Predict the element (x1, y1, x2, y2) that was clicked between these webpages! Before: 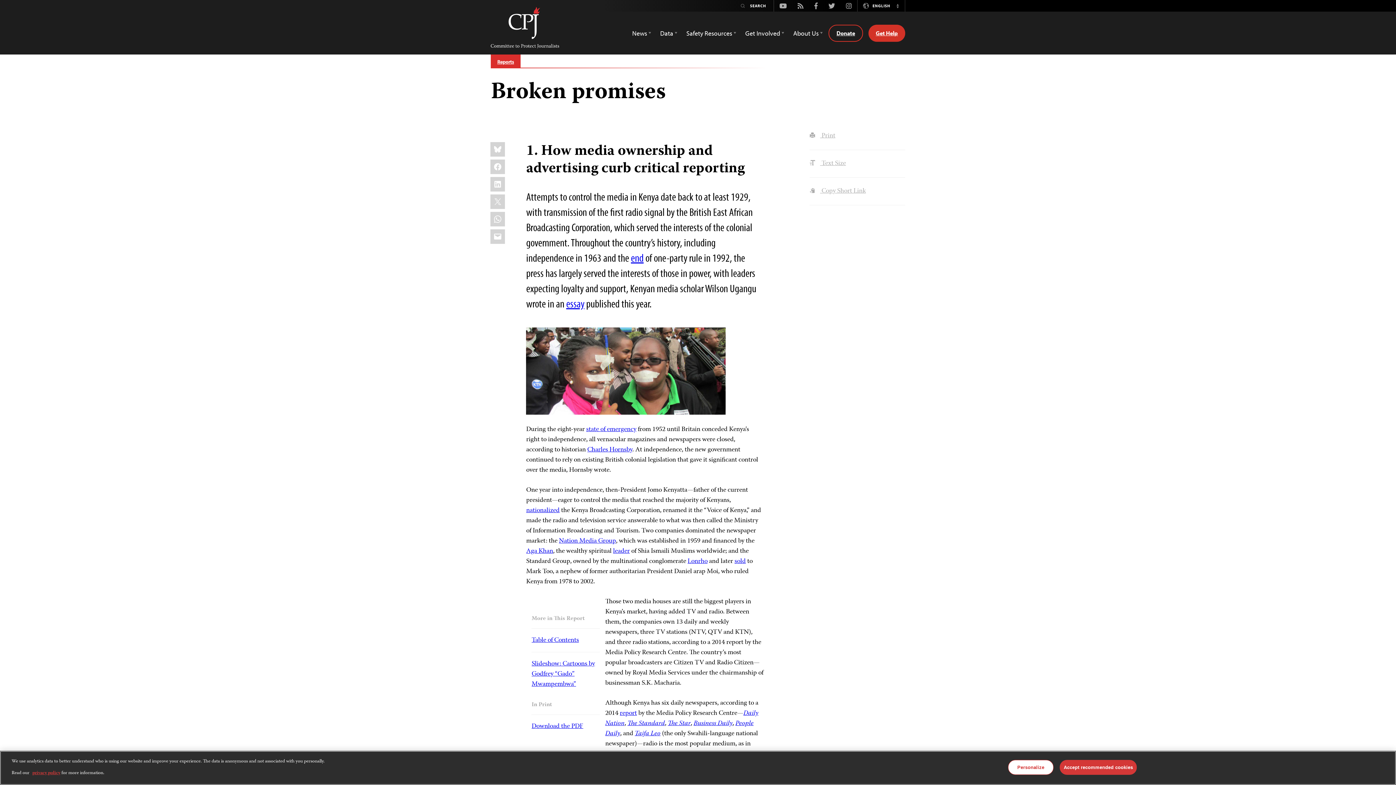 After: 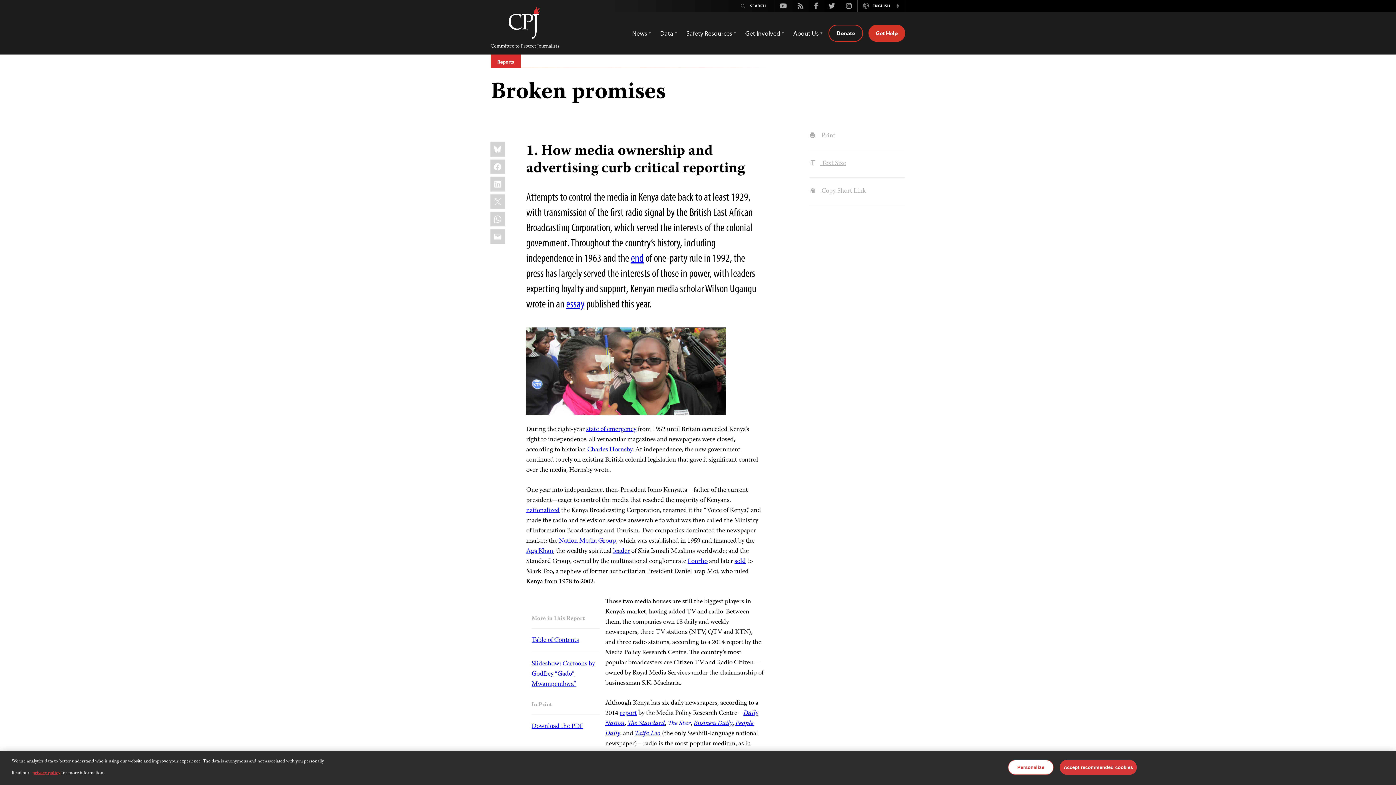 Action: label: External link: <em>The Star</em> bbox: (667, 718, 690, 729)